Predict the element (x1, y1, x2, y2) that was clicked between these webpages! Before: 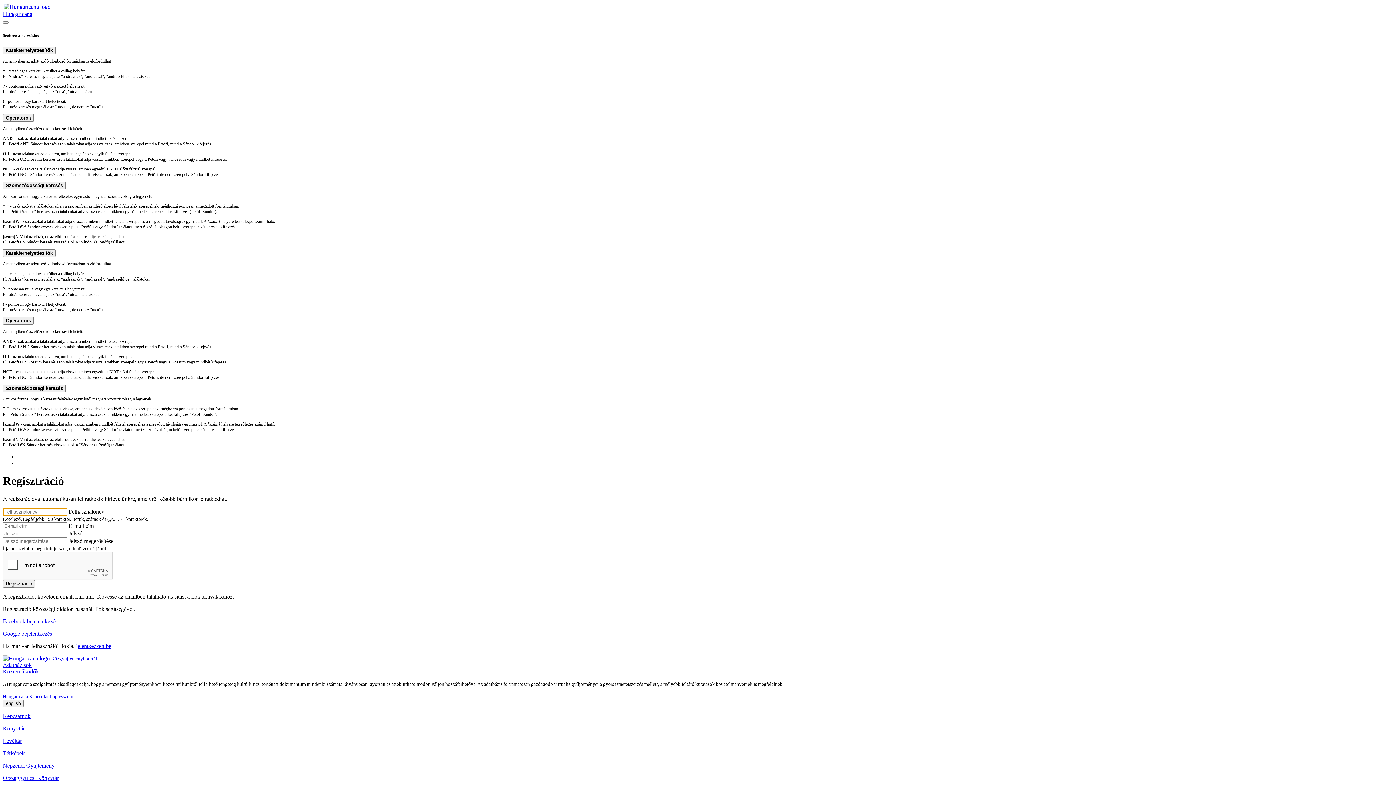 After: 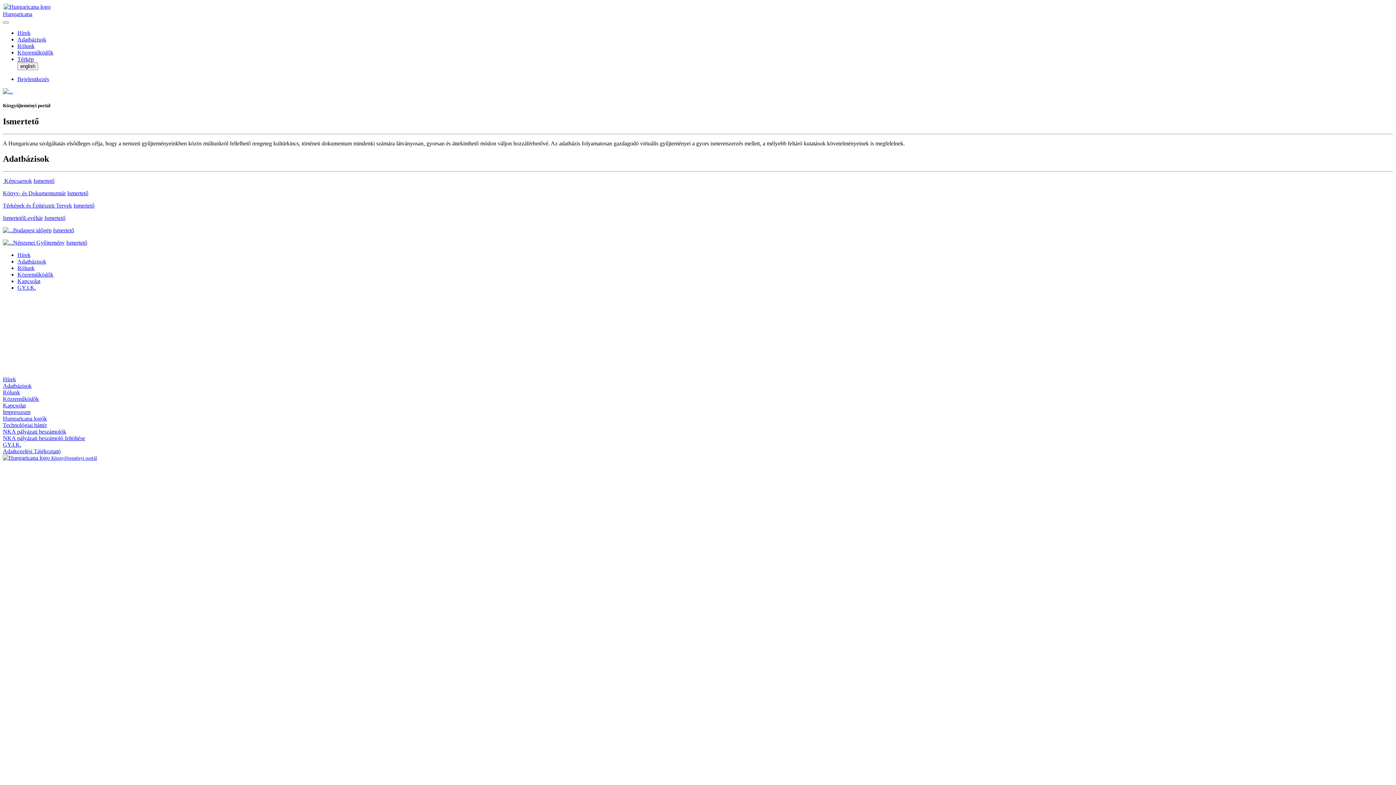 Action: label: Hungaricana bbox: (2, 2, 1393, 17)